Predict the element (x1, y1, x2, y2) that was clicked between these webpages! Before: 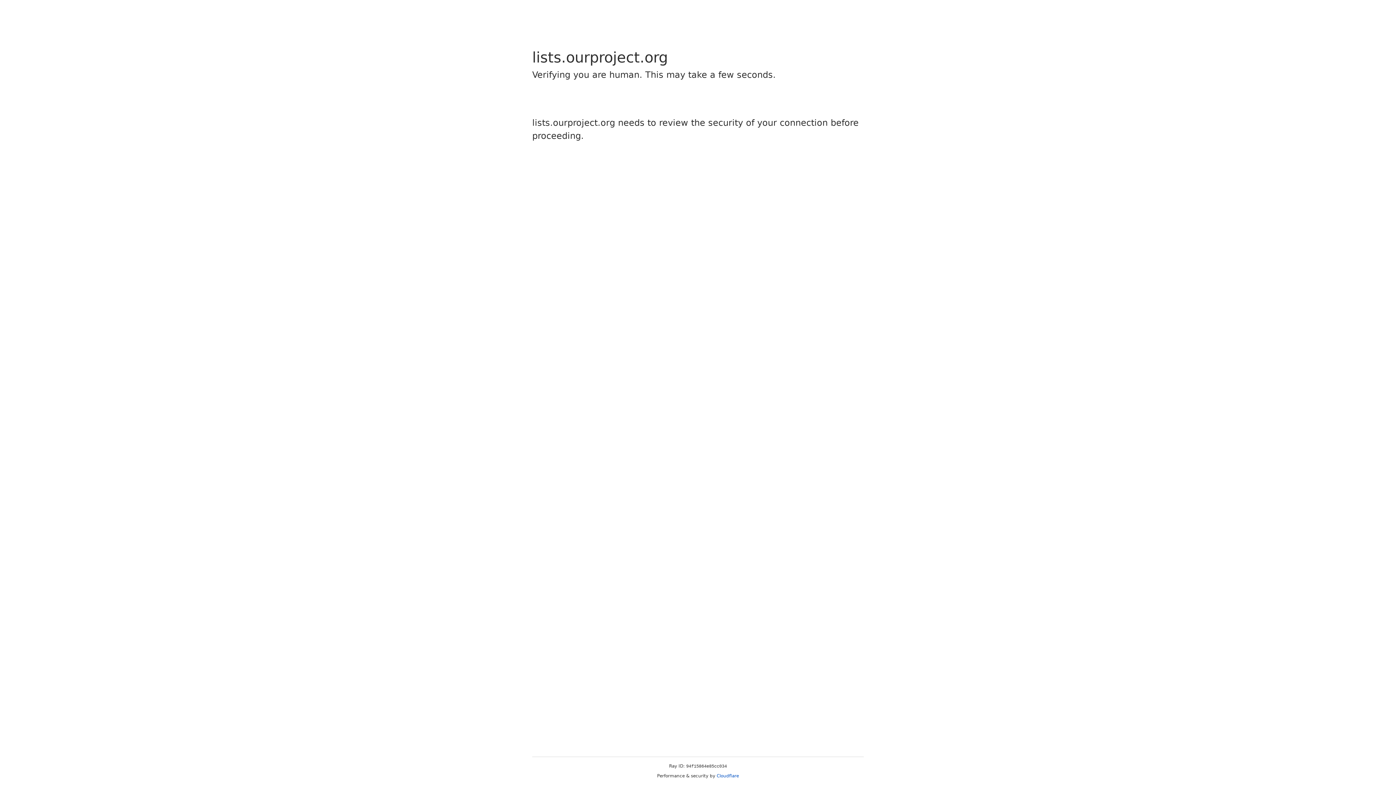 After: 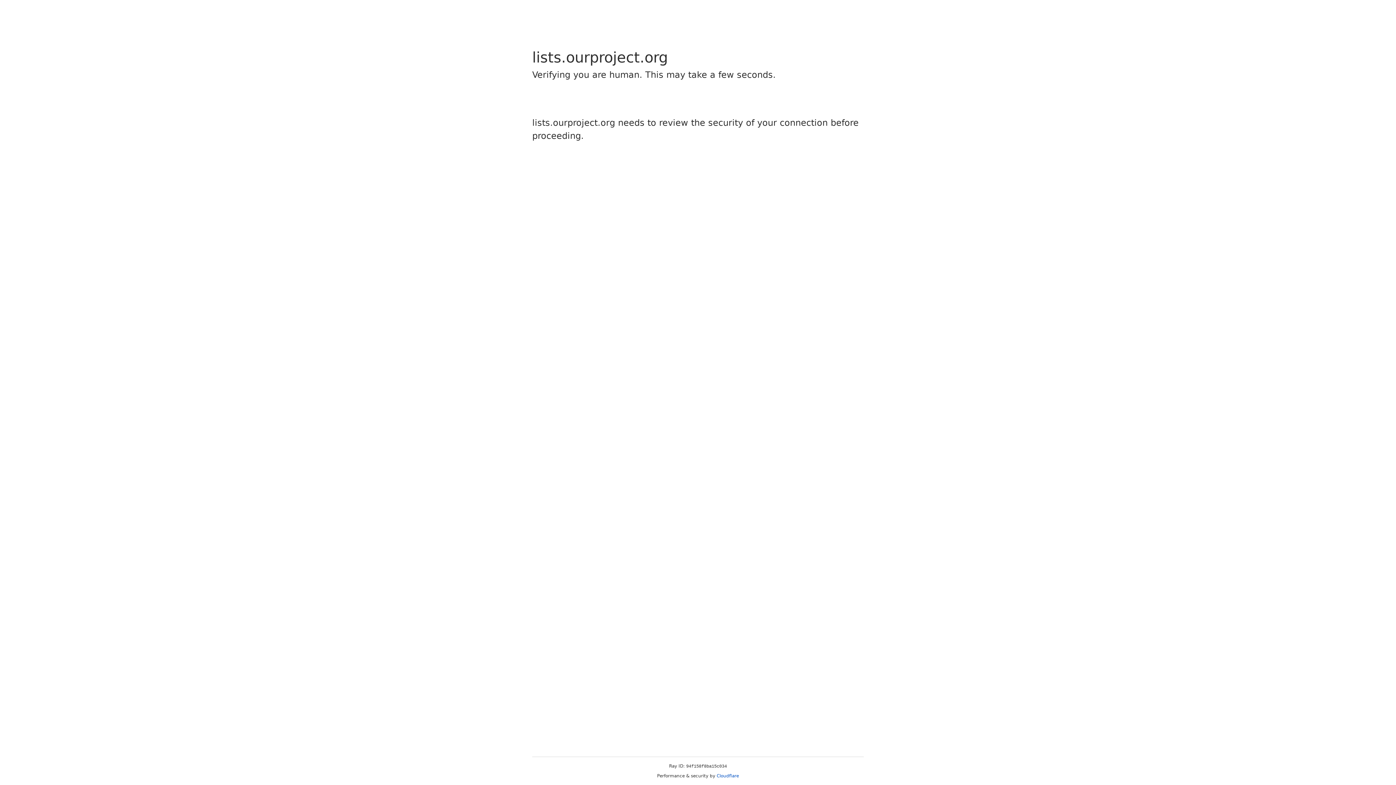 Action: label: Cloudflare bbox: (716, 773, 739, 778)